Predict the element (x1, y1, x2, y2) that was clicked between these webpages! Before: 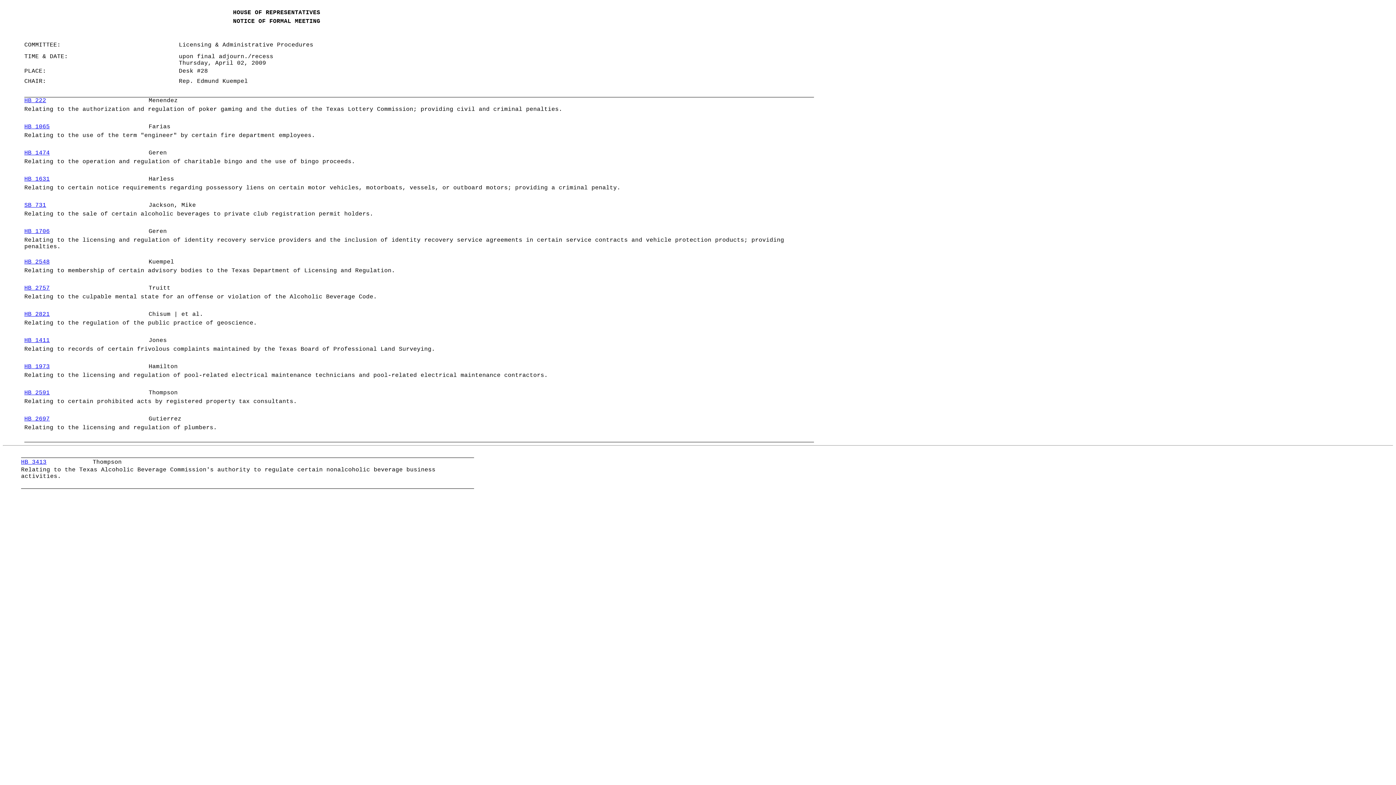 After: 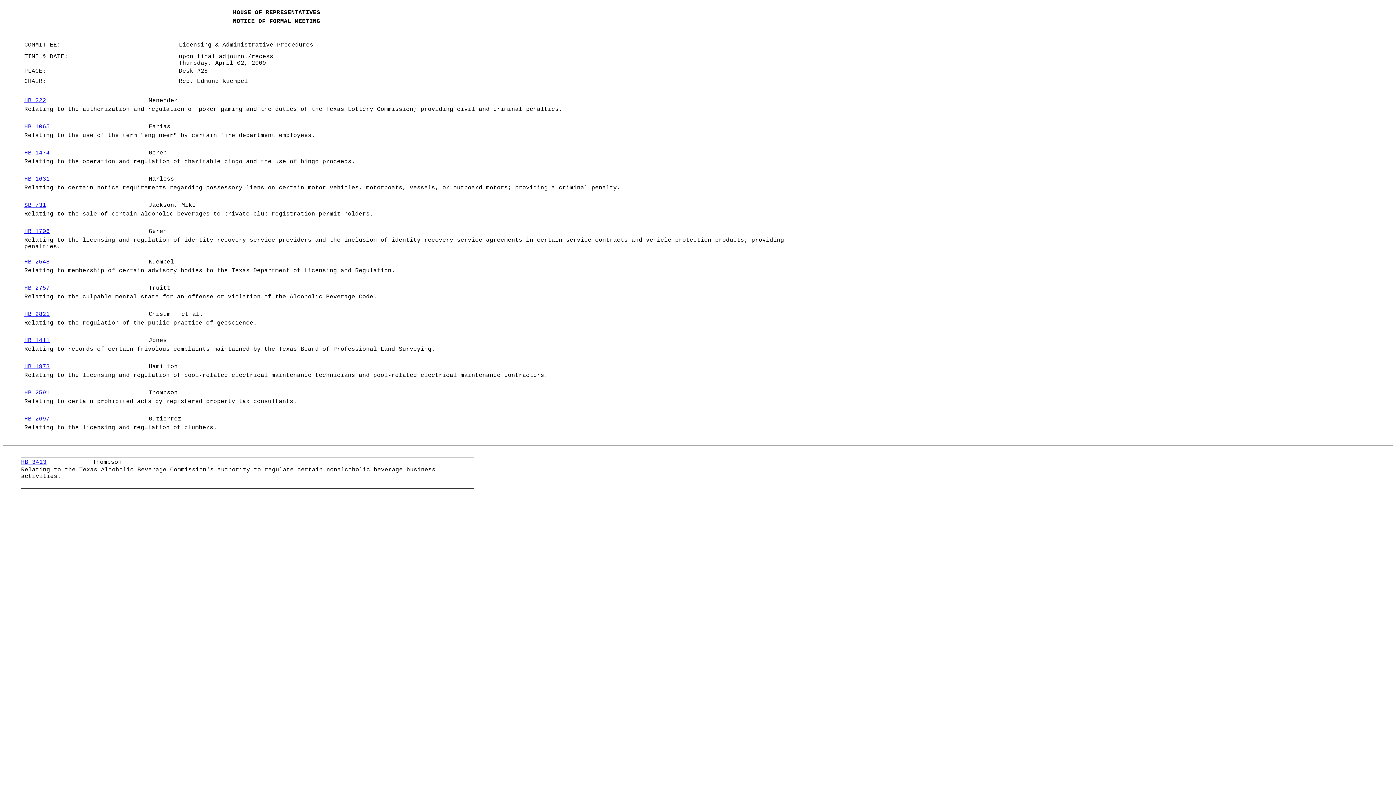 Action: label: HB 1973 bbox: (24, 363, 49, 370)